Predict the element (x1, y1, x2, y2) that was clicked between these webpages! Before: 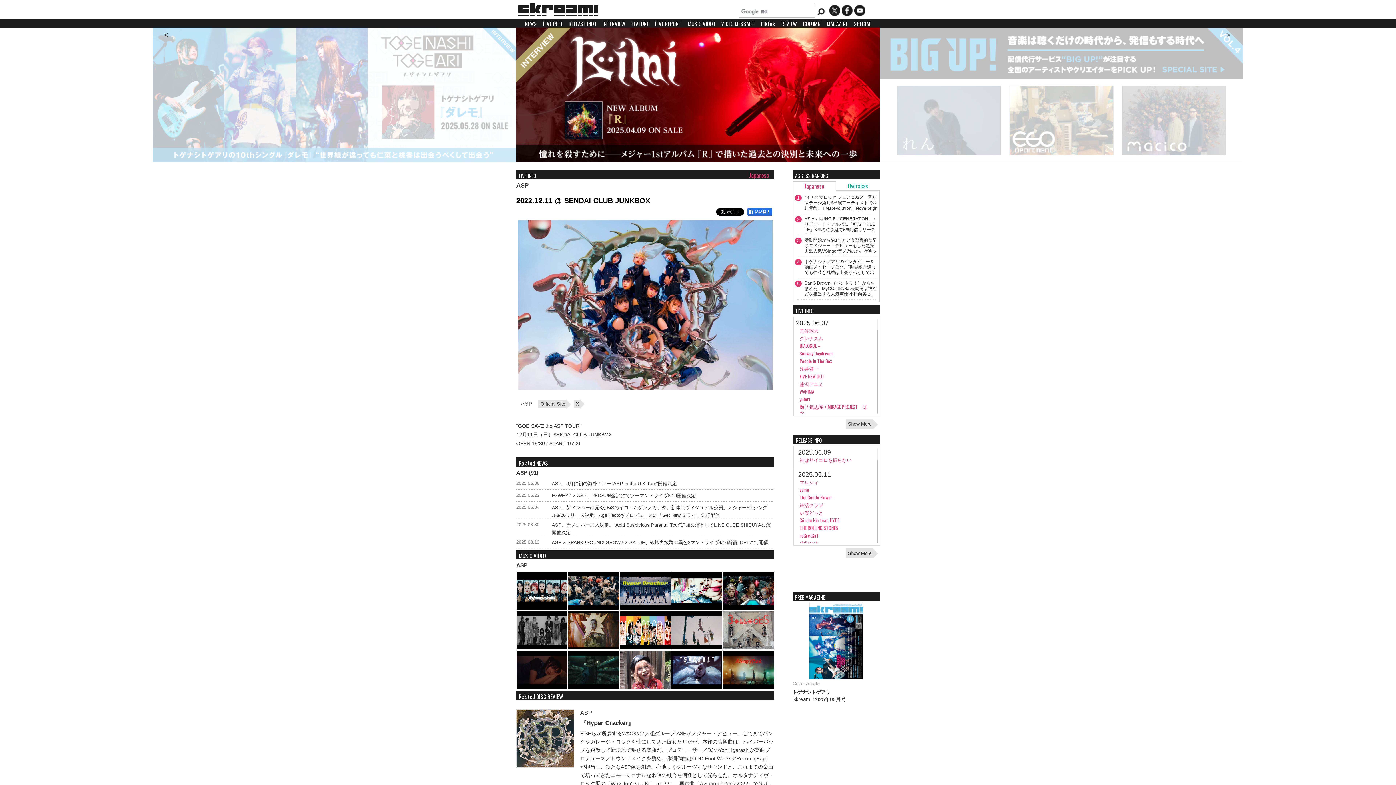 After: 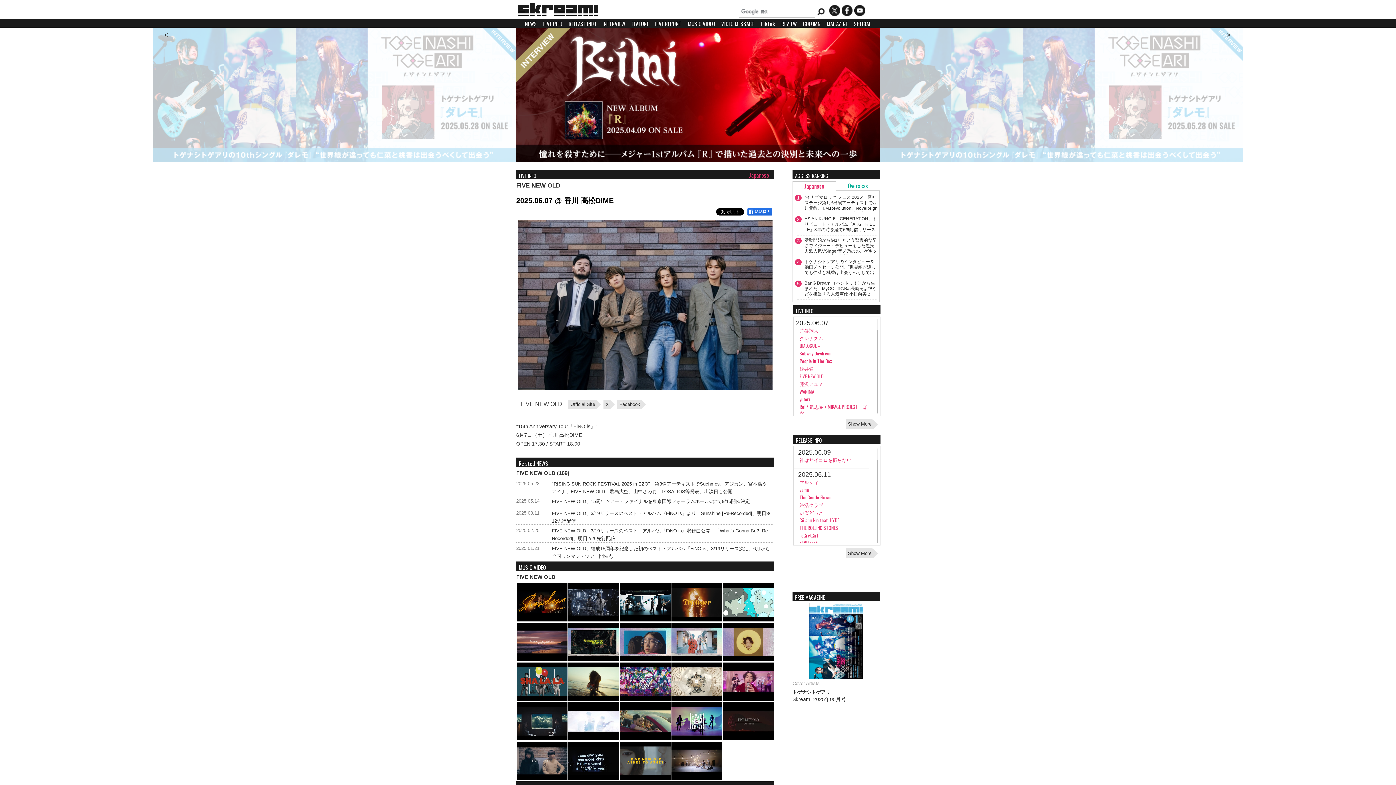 Action: bbox: (799, 372, 823, 380) label: FIVE NEW OLD